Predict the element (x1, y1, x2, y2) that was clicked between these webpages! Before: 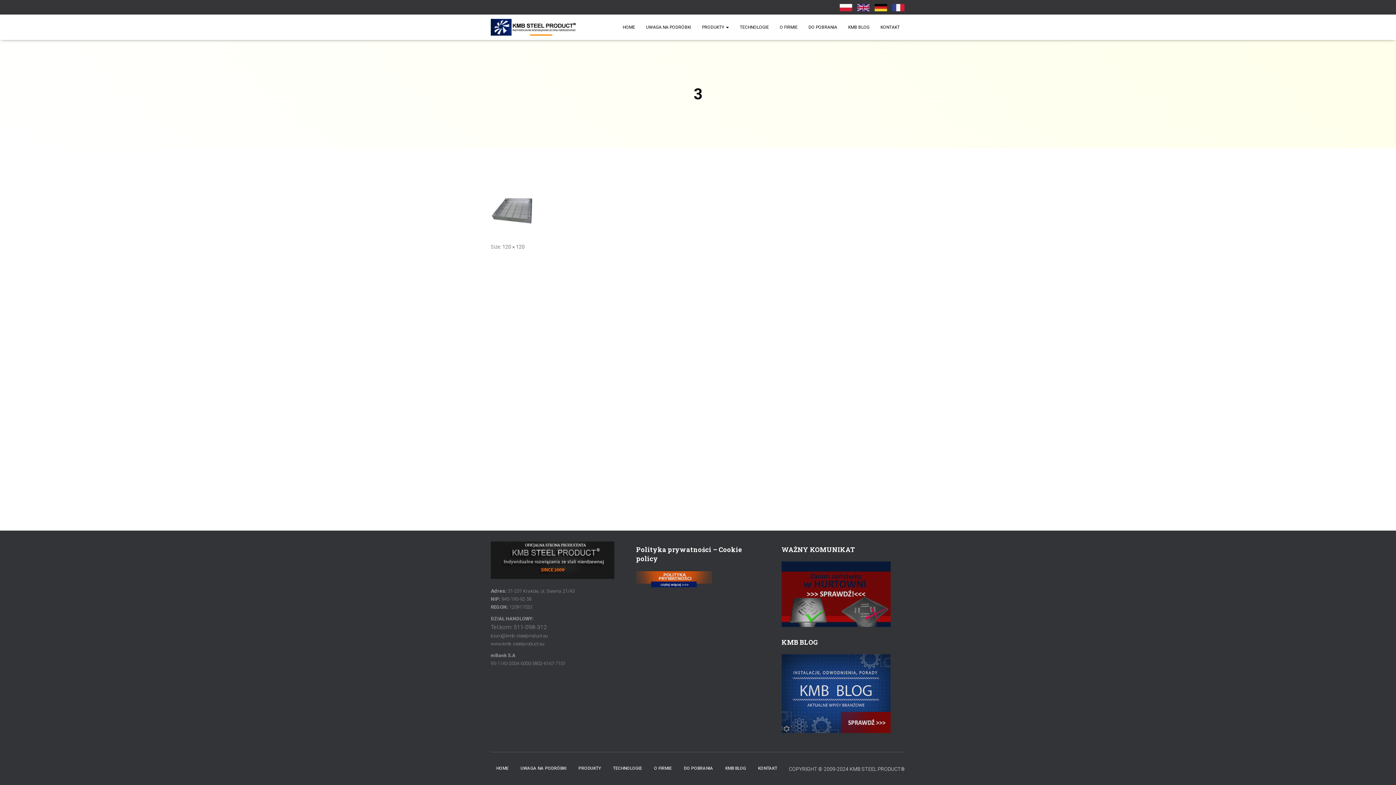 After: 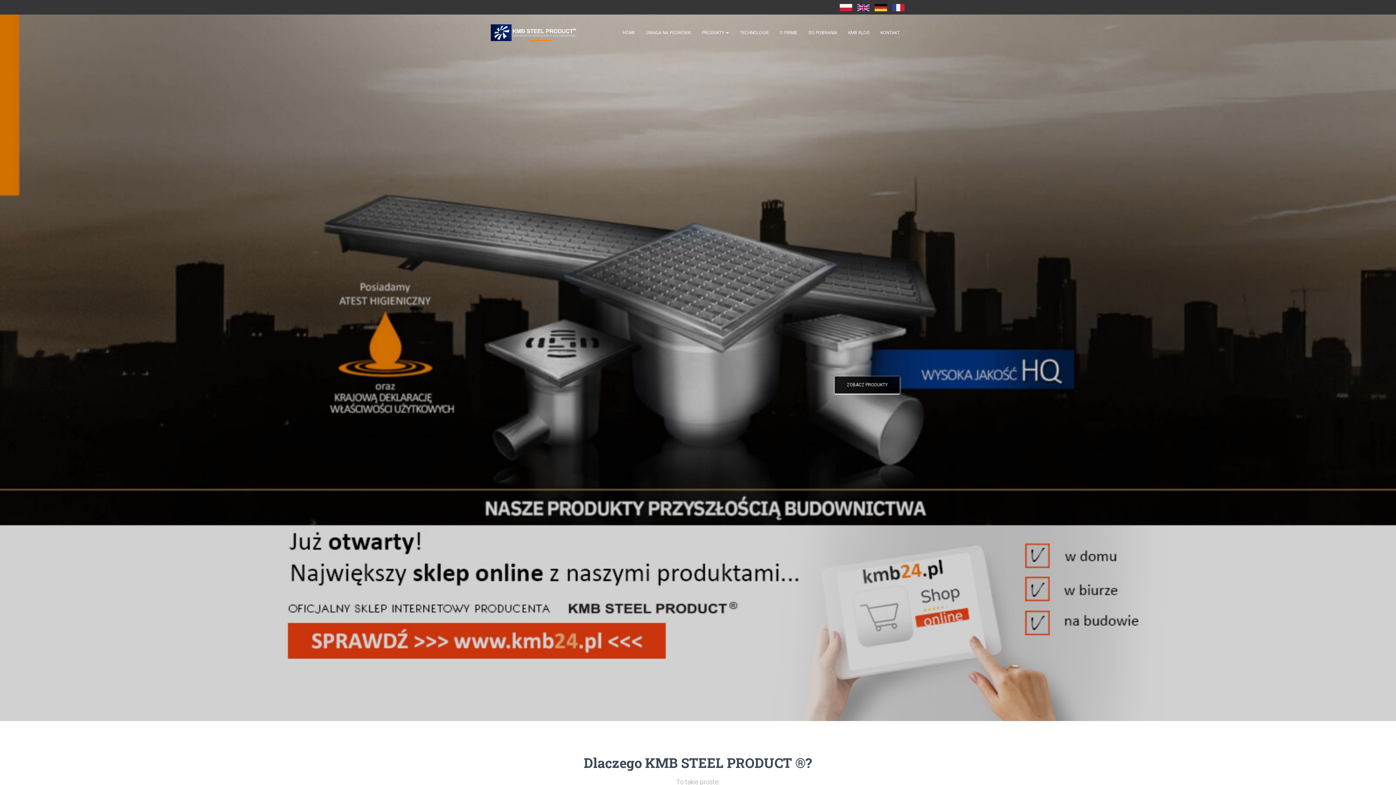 Action: bbox: (485, 18, 581, 35)